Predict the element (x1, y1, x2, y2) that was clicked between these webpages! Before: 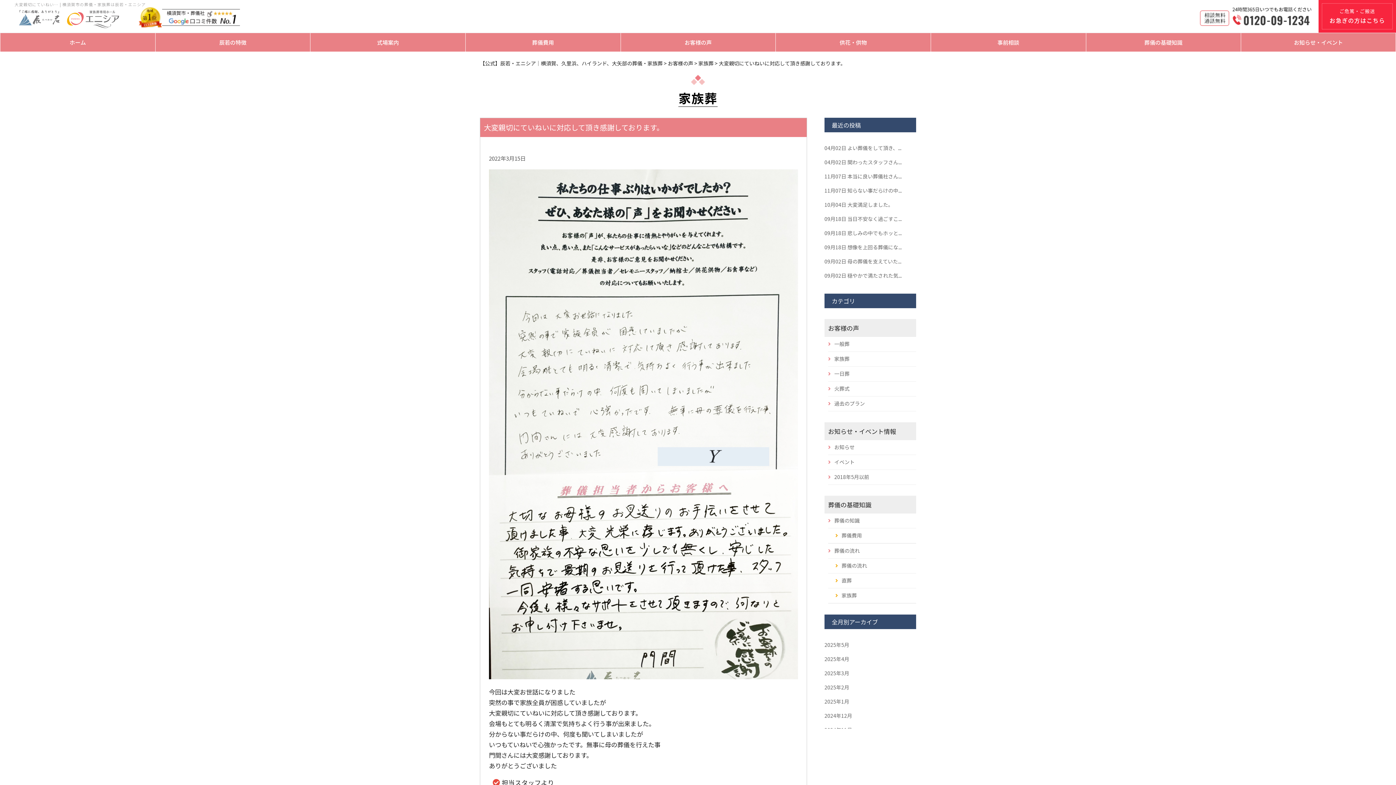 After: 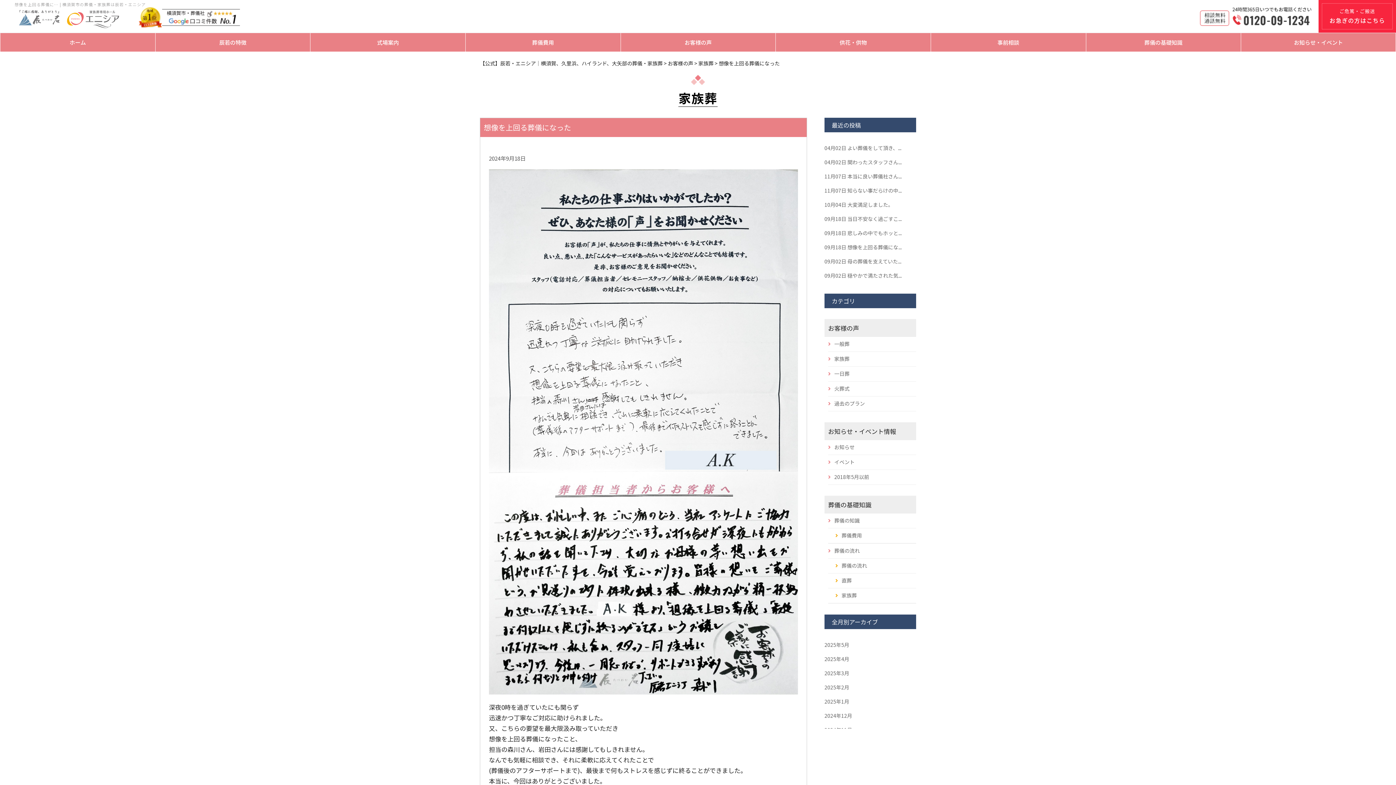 Action: label: 09月18日 想像を上回る葬儀にな... bbox: (824, 240, 916, 254)